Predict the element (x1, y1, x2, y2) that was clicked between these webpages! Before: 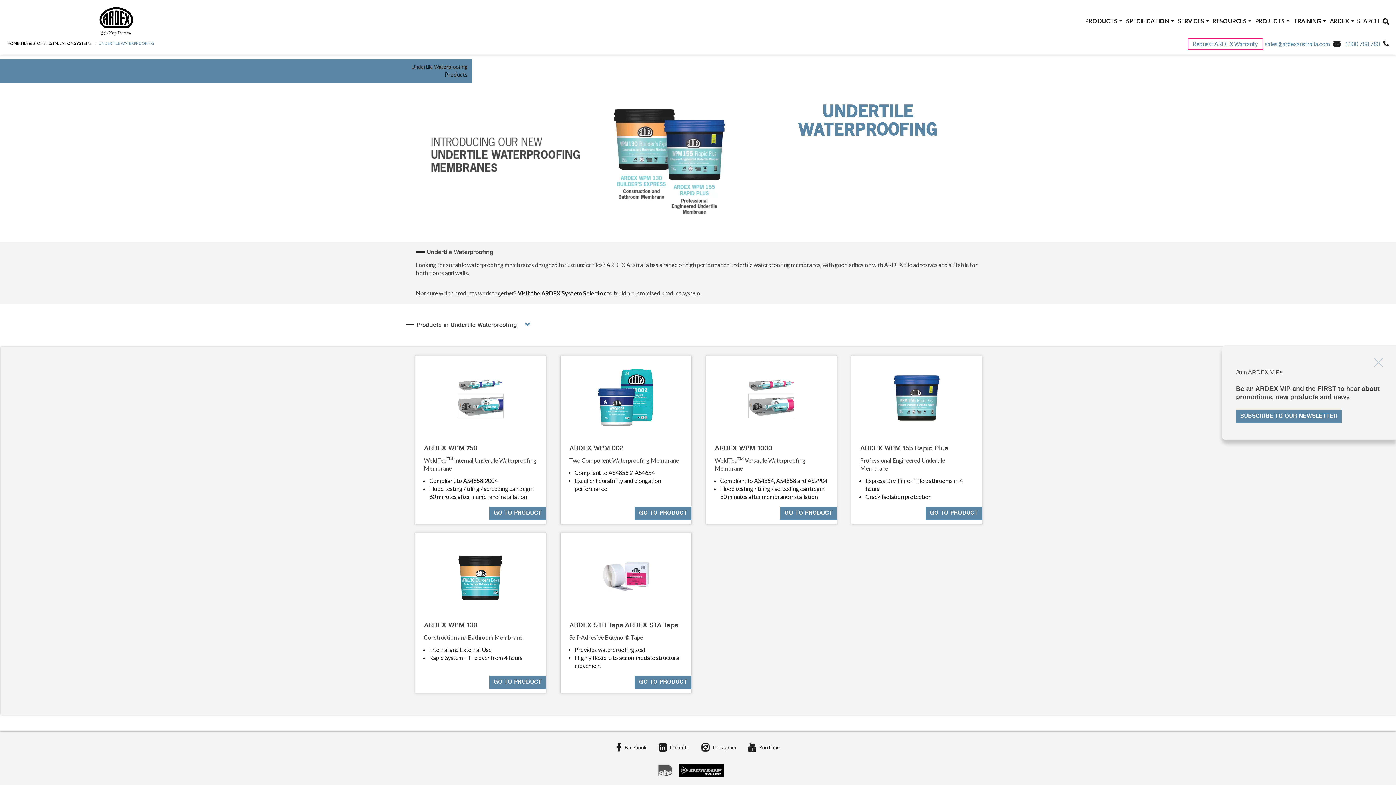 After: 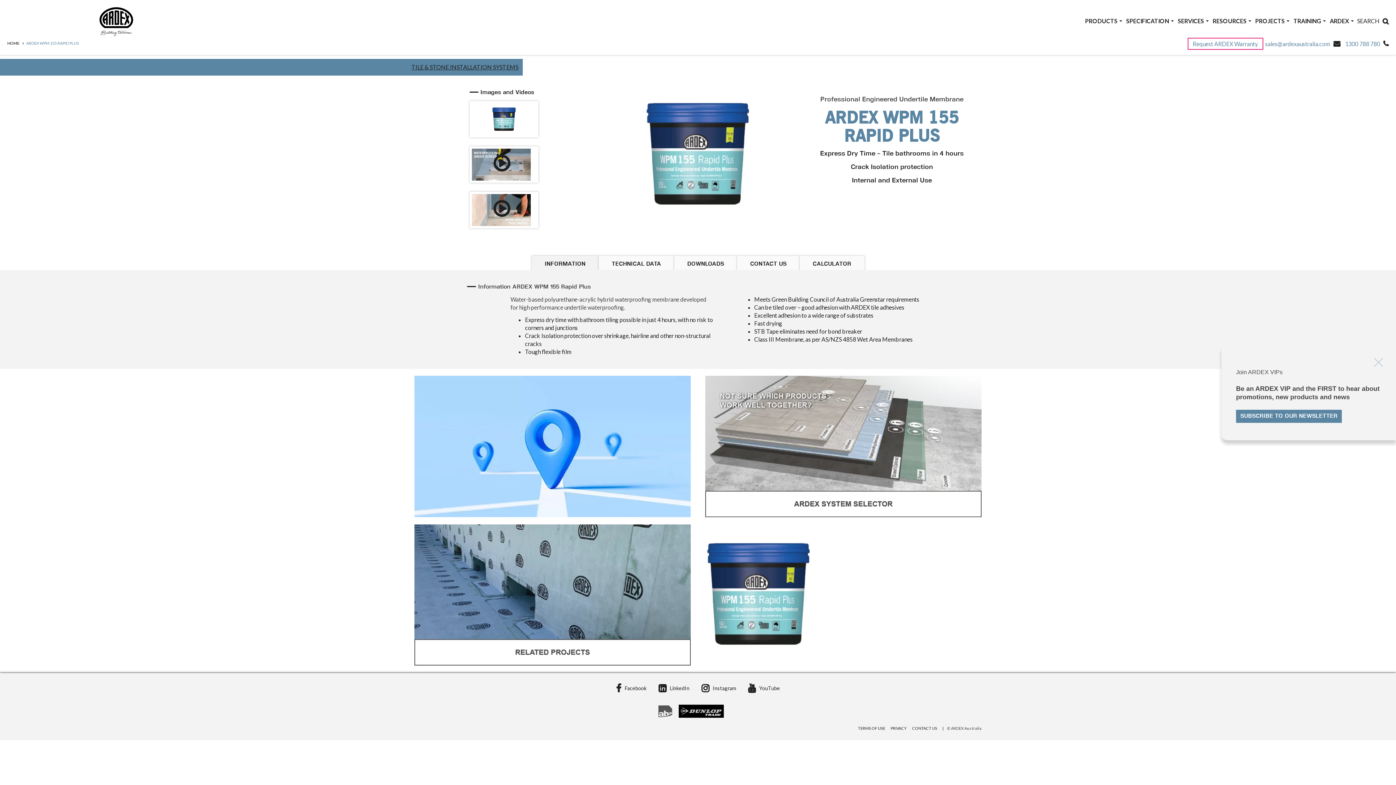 Action: bbox: (925, 506, 982, 519) label: GO TO PRODUCT